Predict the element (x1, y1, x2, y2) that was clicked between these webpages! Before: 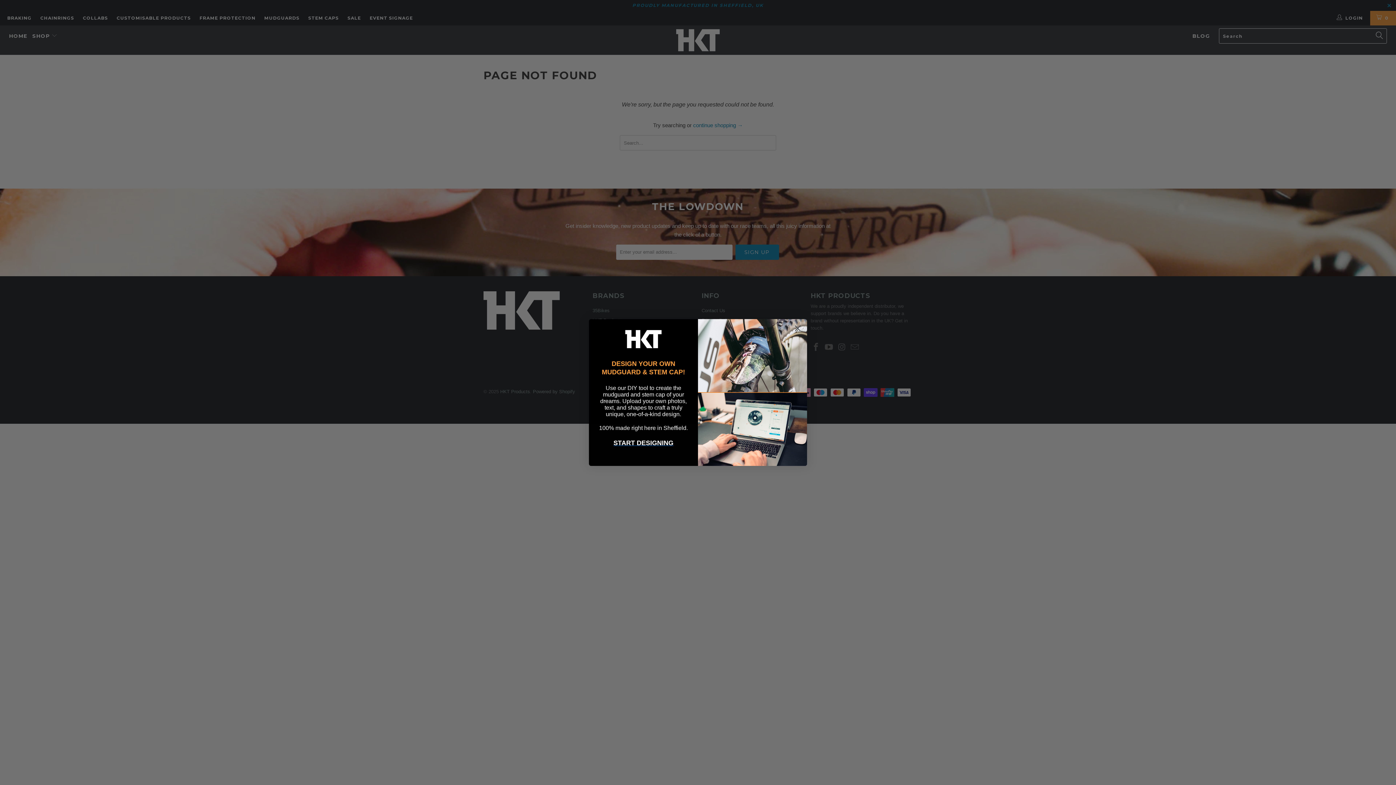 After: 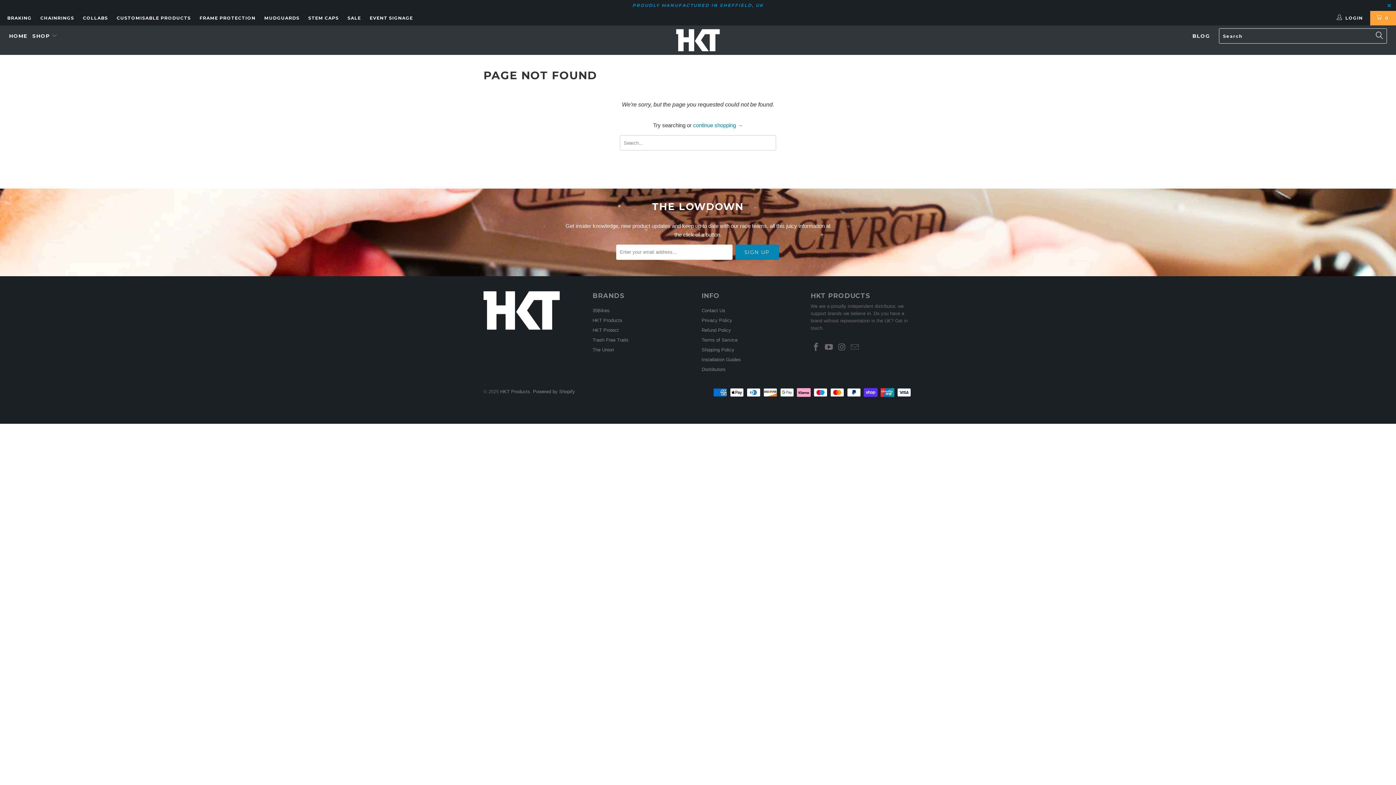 Action: bbox: (791, 322, 804, 334) label: Close dialog